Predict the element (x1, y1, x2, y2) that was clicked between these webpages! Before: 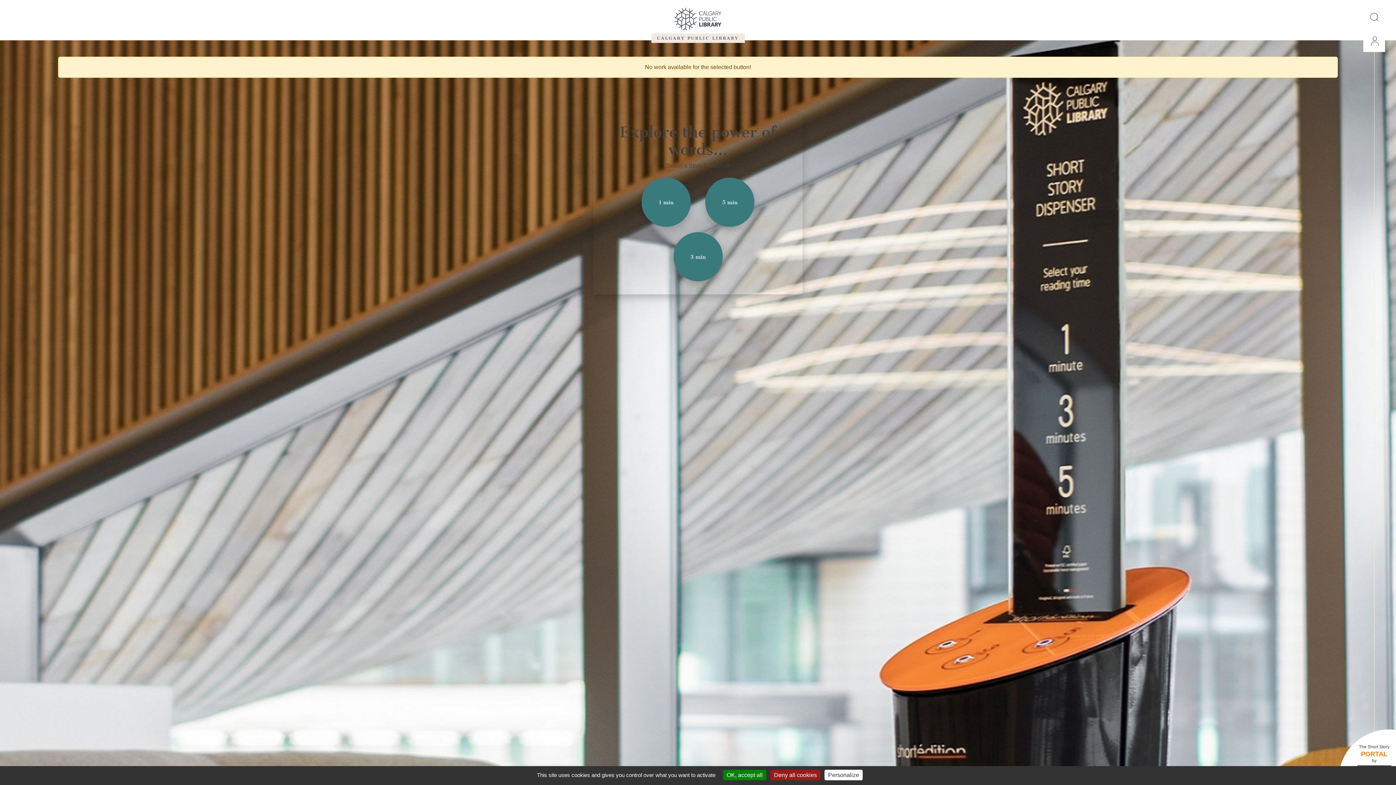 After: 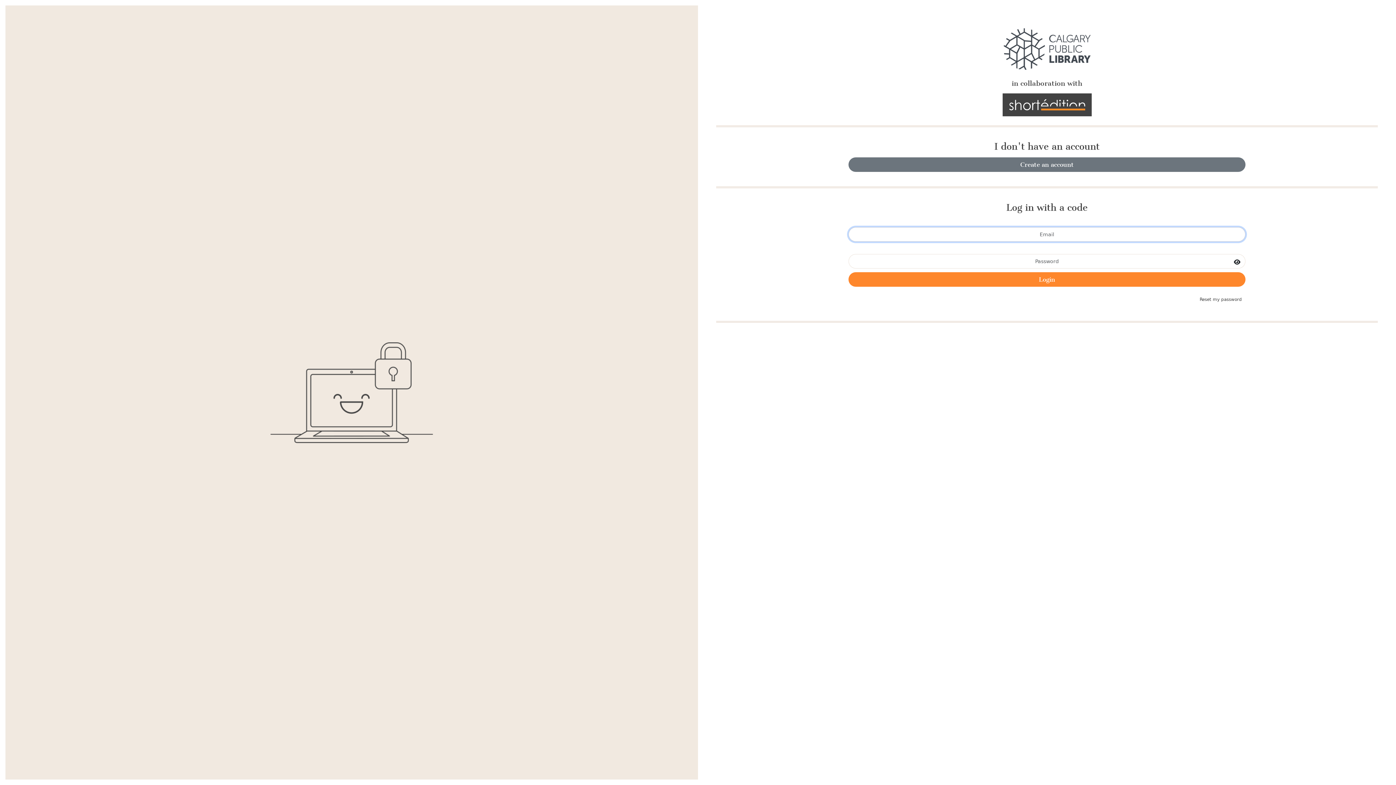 Action: bbox: (1363, 30, 1385, 52)